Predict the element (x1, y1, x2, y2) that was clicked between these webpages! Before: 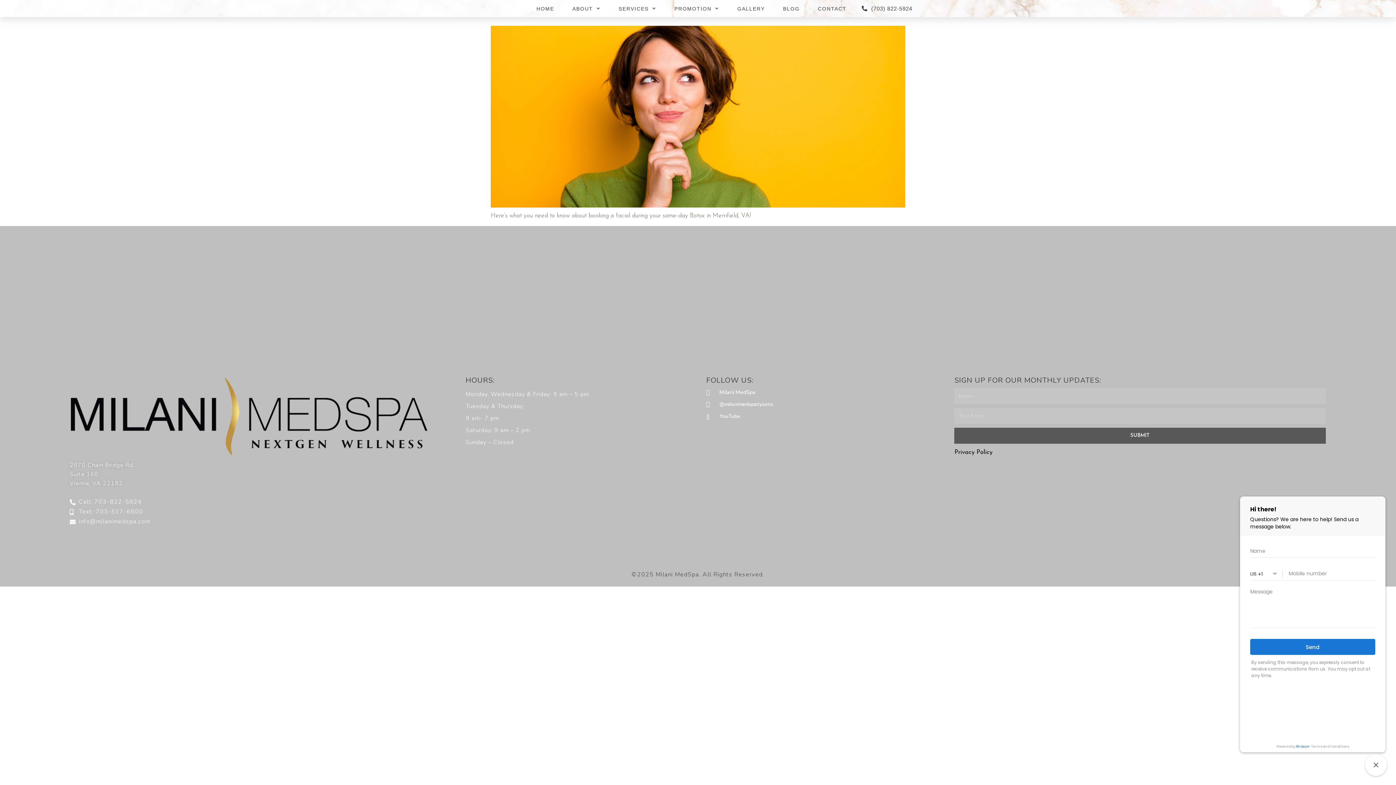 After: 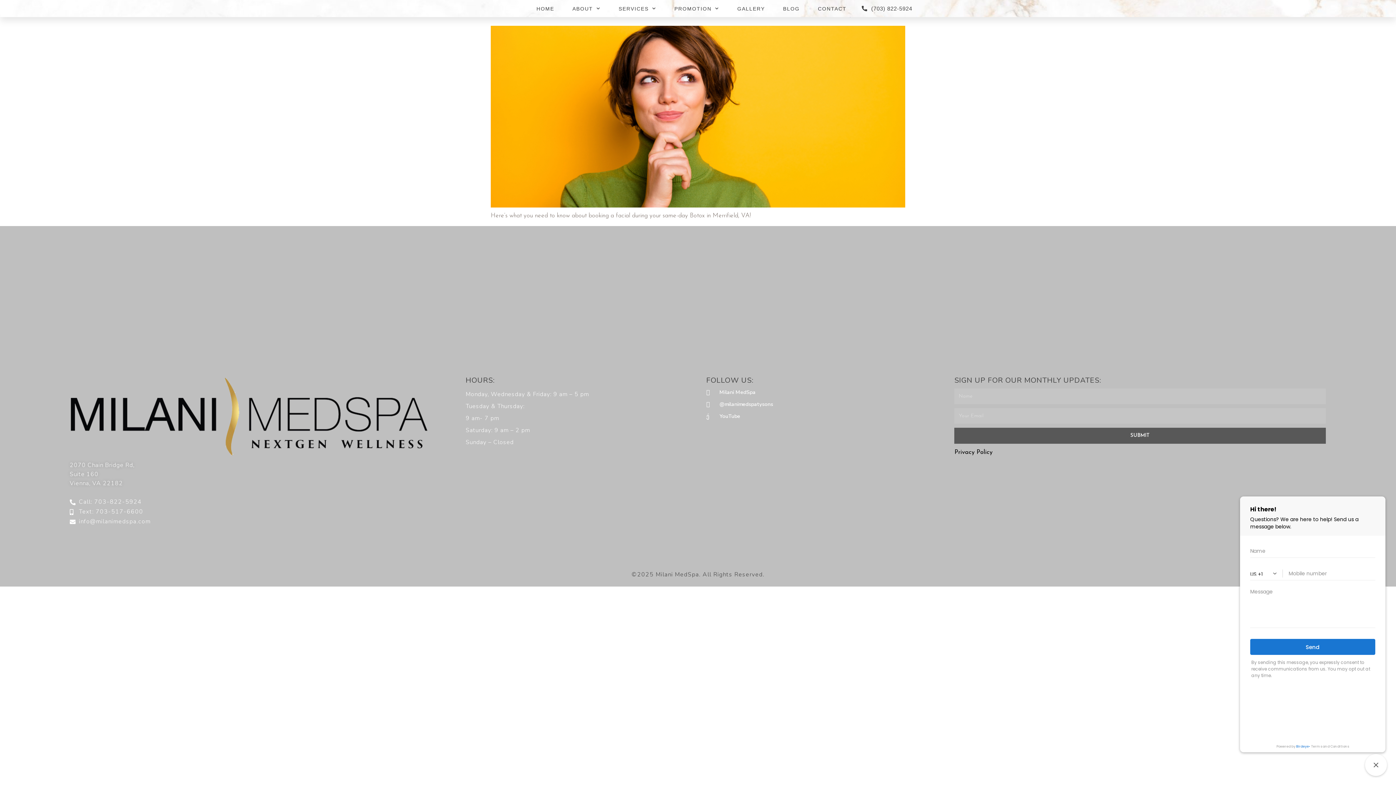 Action: bbox: (706, 388, 954, 396) label: Milani MedSpa